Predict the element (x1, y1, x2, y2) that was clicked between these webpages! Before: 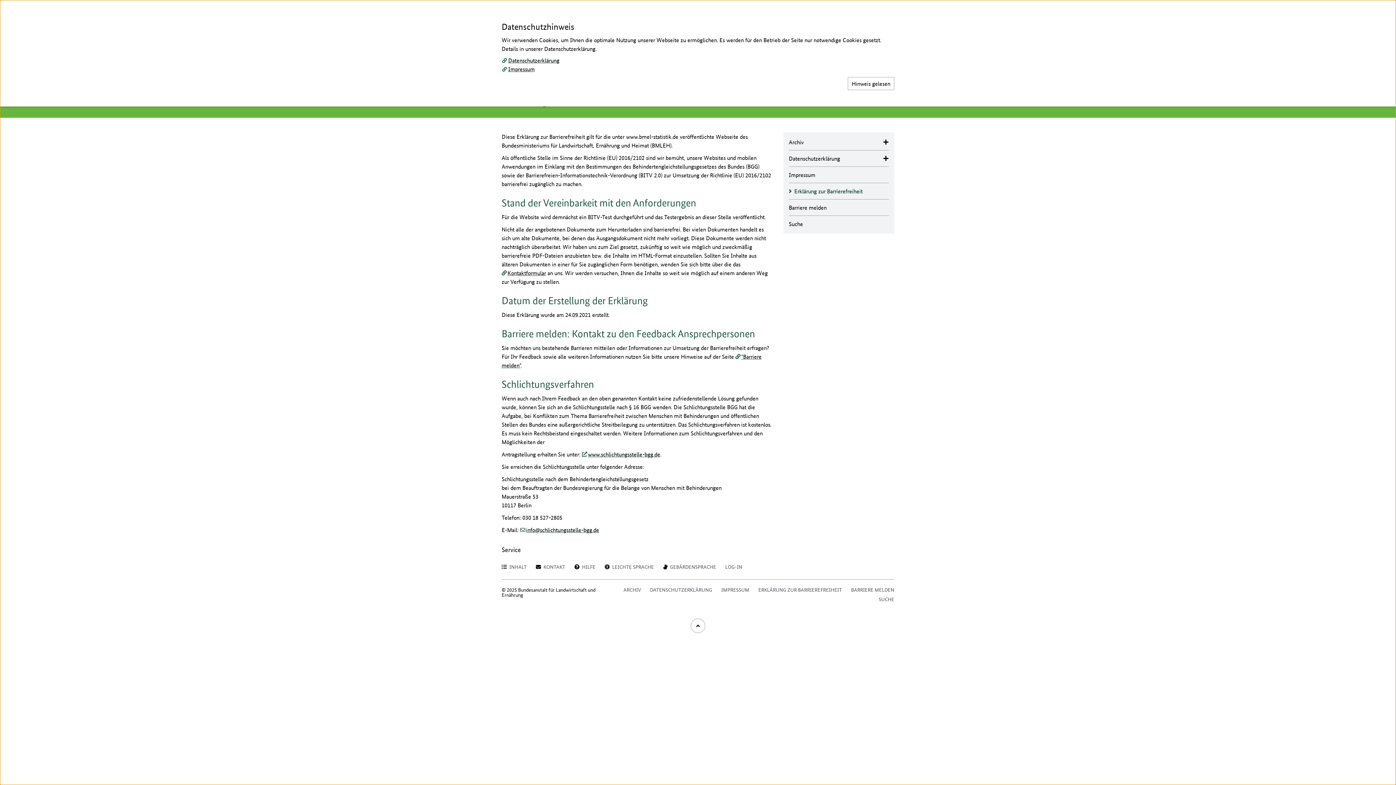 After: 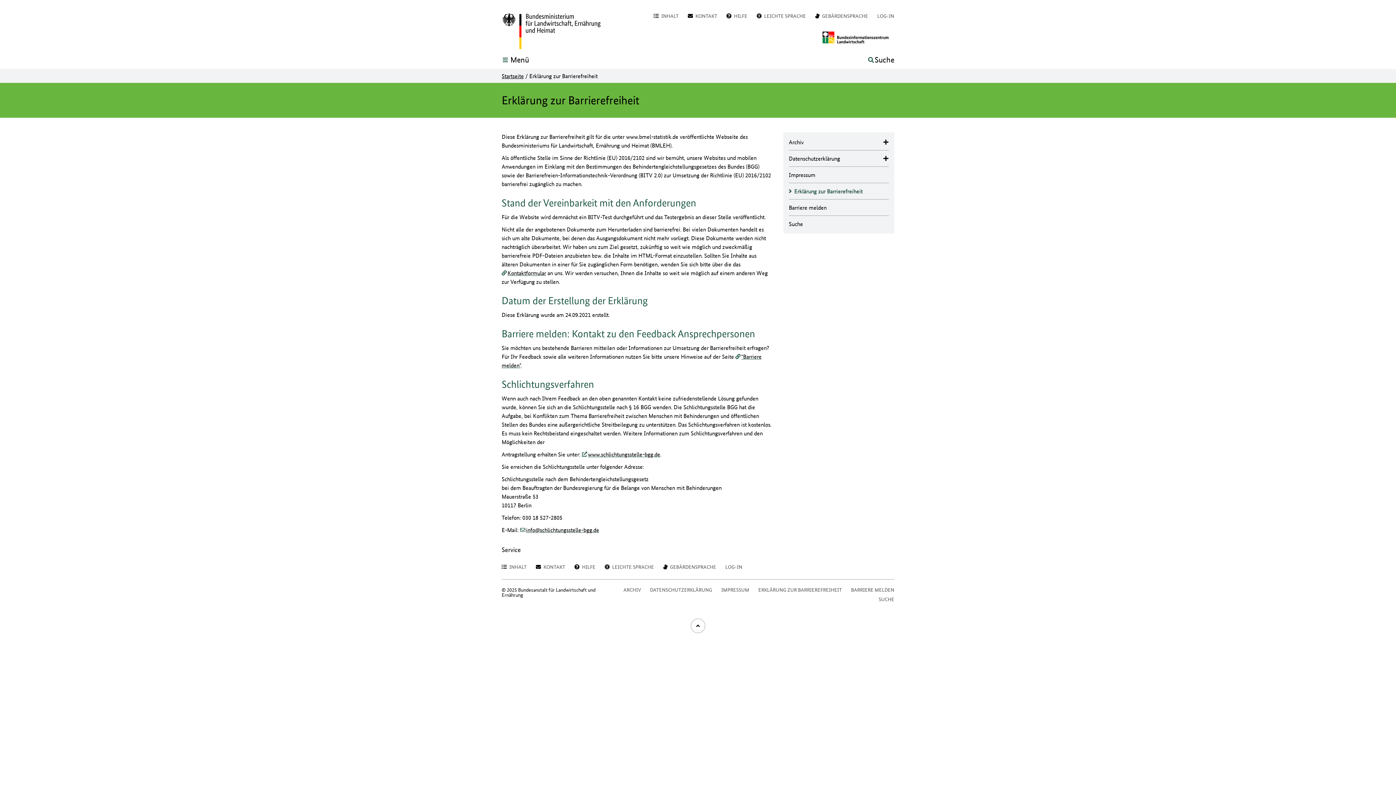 Action: bbox: (848, 77, 894, 90) label: Hinweis gelesen